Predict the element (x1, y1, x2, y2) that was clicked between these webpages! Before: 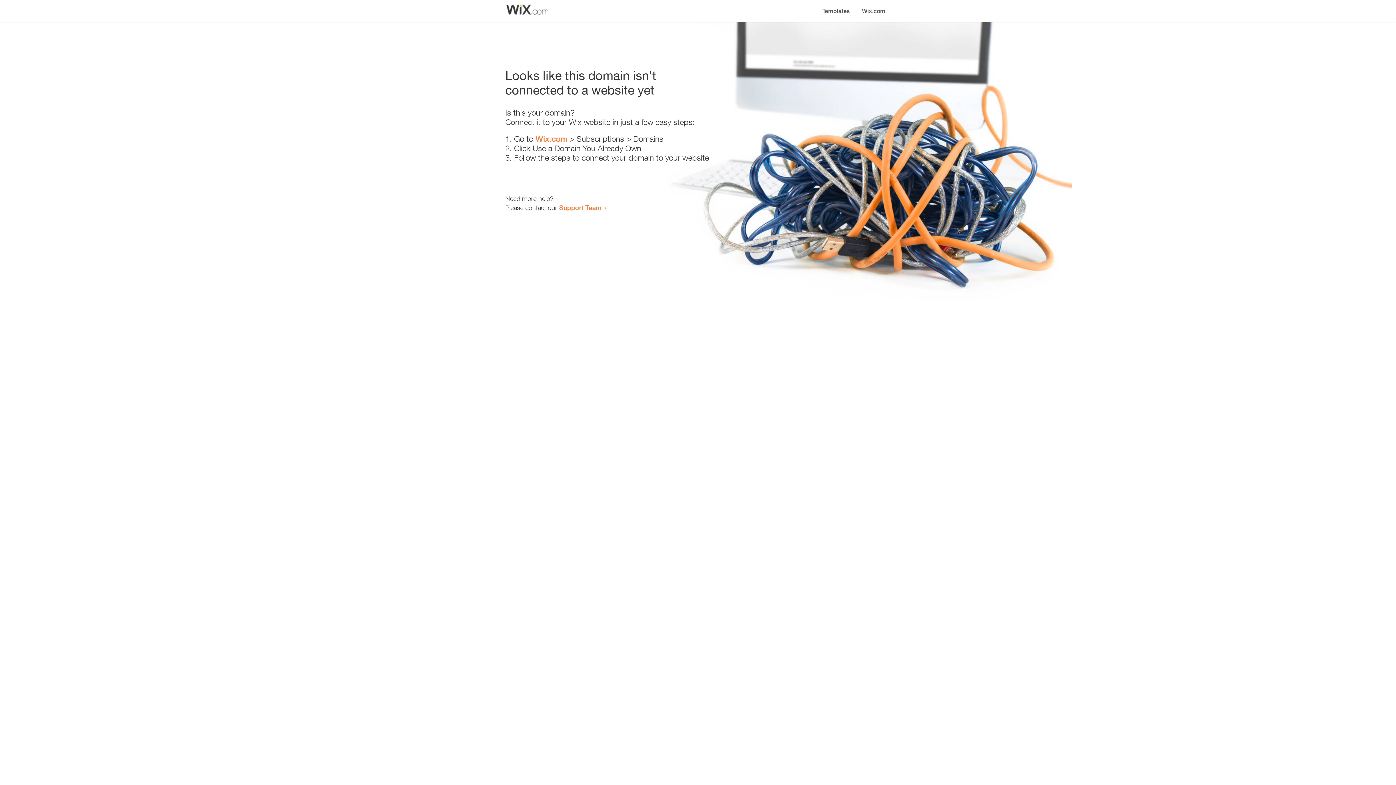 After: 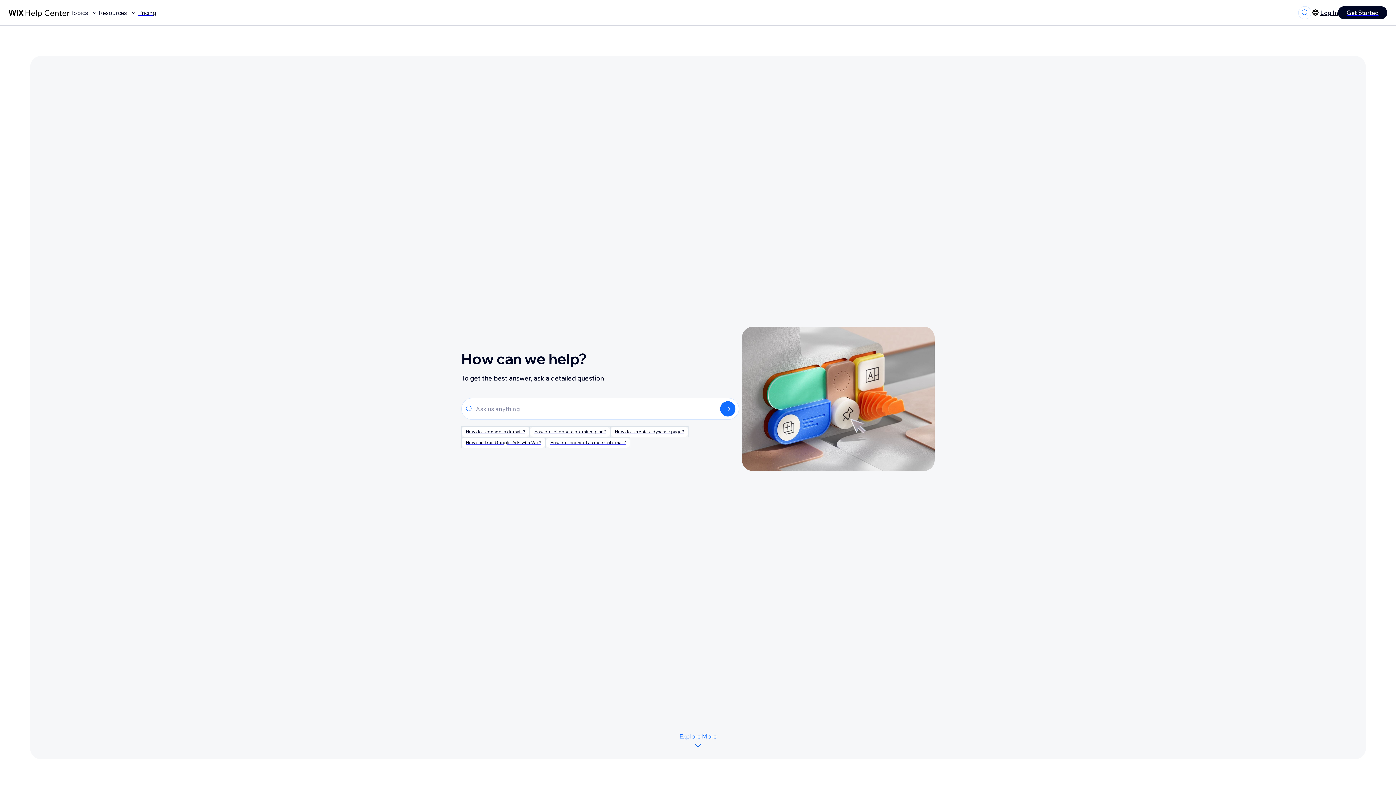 Action: label: Support Team bbox: (559, 203, 601, 211)